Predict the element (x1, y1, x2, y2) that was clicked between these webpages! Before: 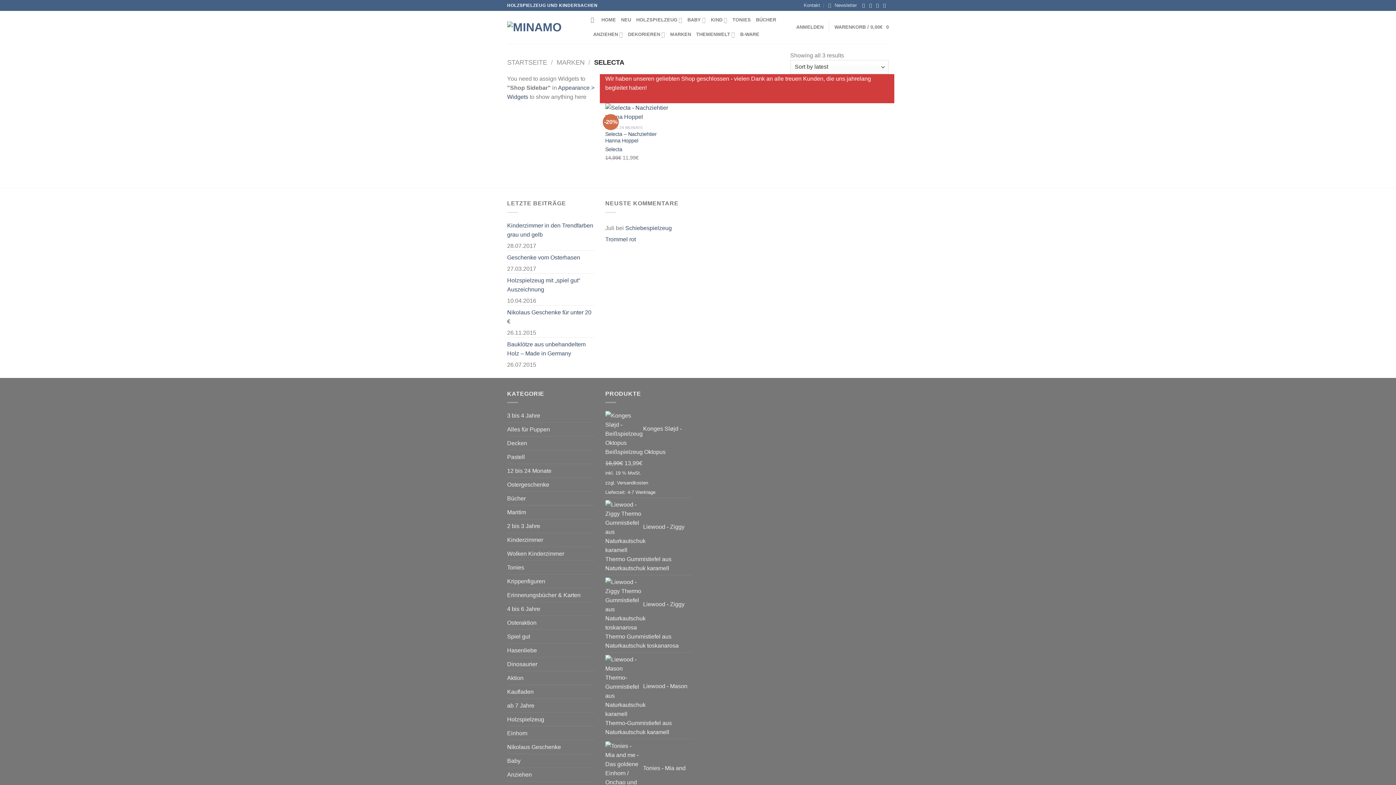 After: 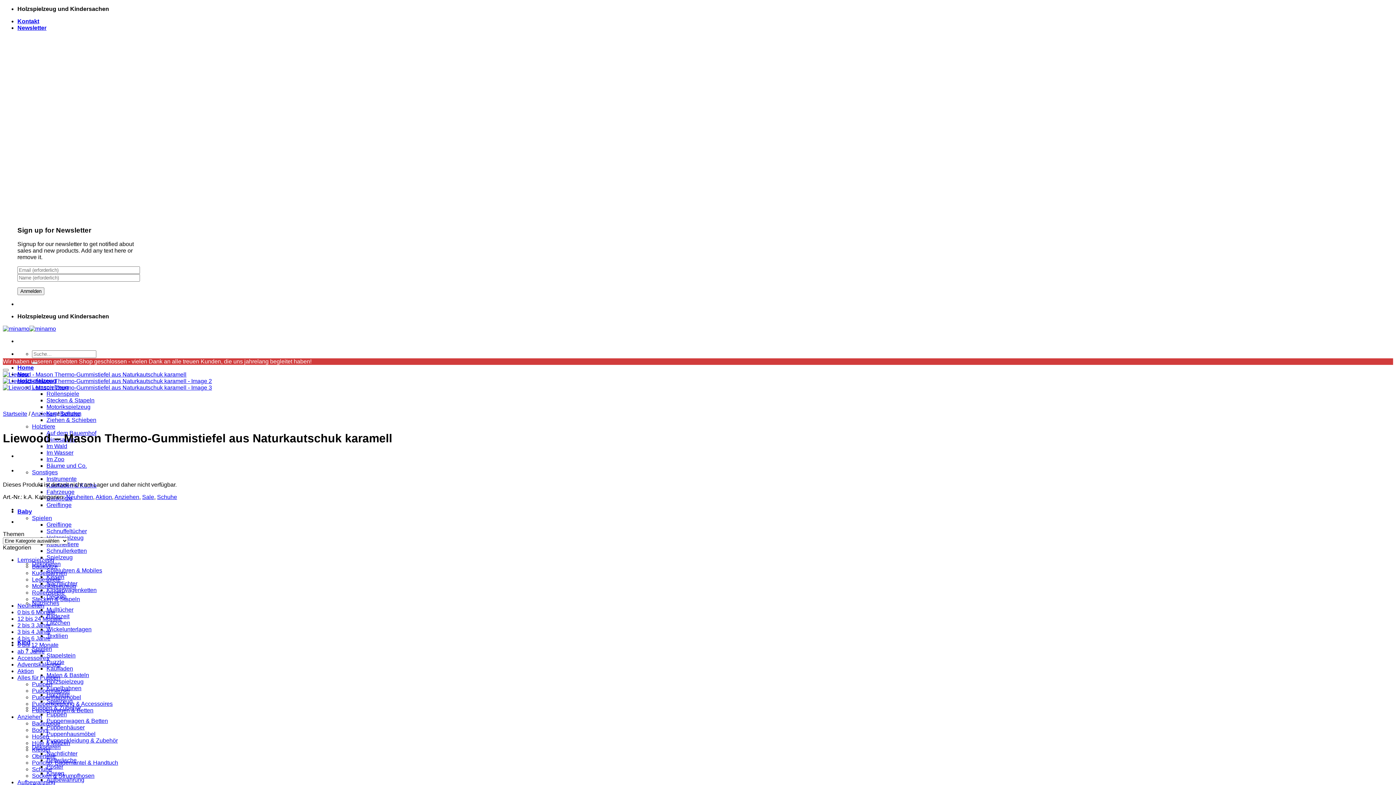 Action: label:  Liewood - Mason Thermo-Gummistiefel aus Naturkautschuk karamell bbox: (605, 653, 692, 739)